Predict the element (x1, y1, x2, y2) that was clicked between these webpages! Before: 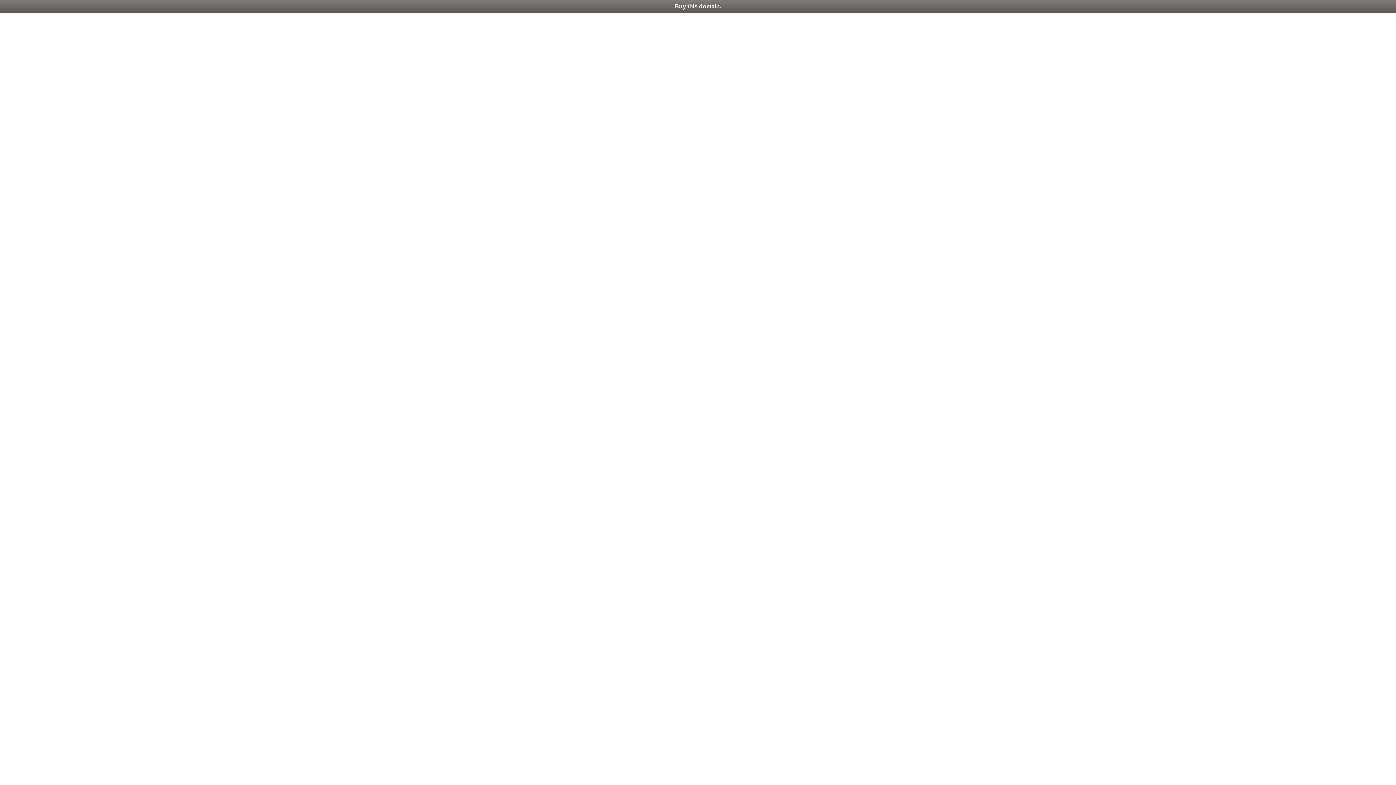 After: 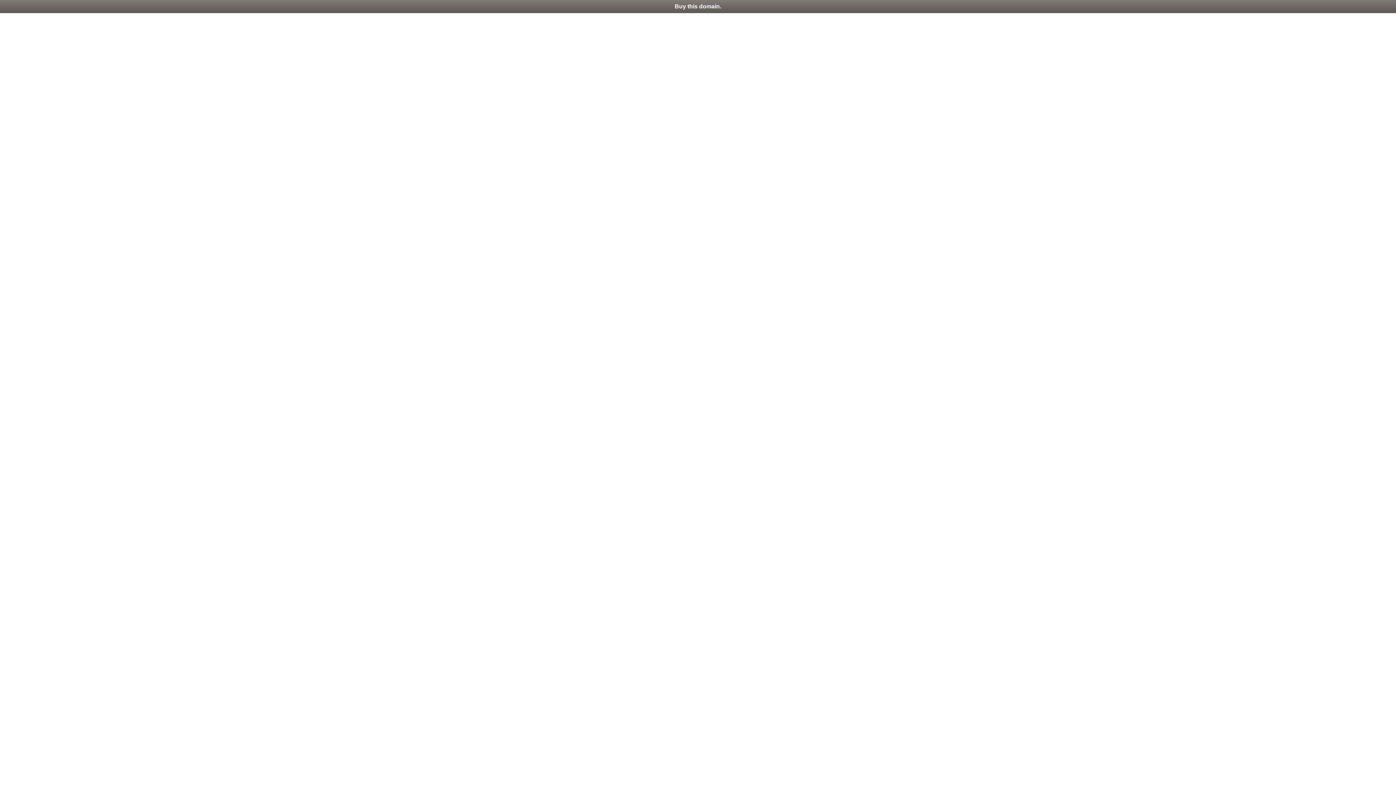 Action: label: Buy this domain. bbox: (0, 0, 1396, 13)